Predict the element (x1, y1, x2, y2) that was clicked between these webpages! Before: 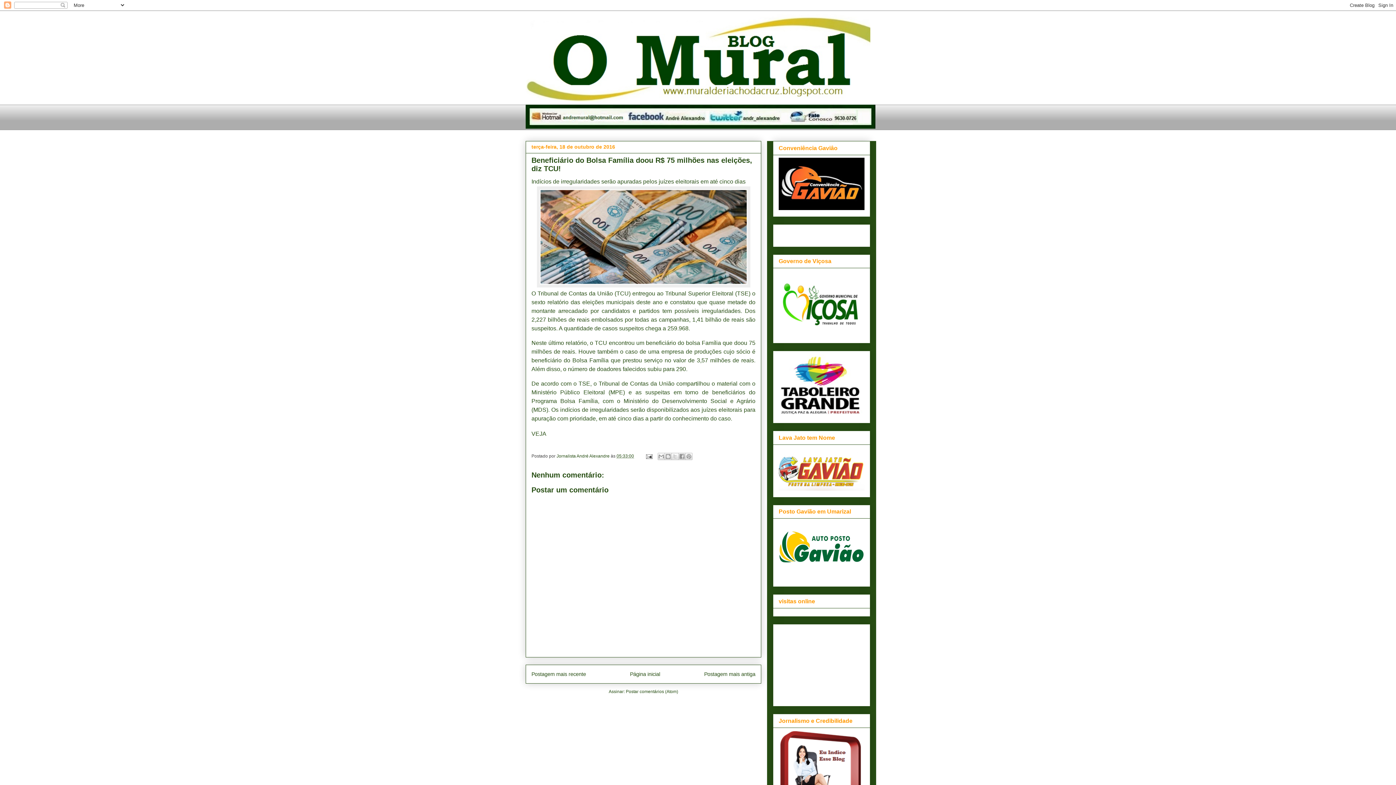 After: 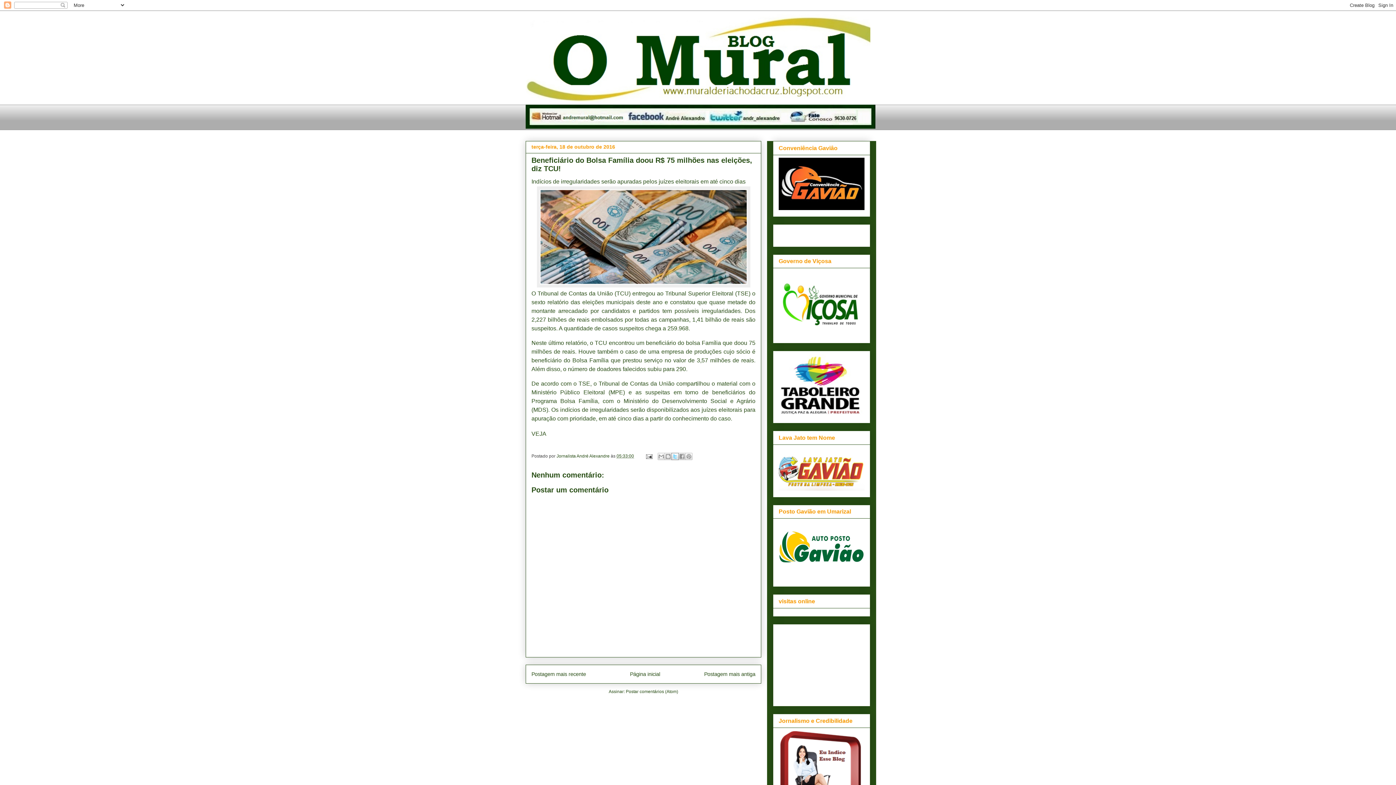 Action: bbox: (671, 453, 678, 460) label: Compartilhar no X